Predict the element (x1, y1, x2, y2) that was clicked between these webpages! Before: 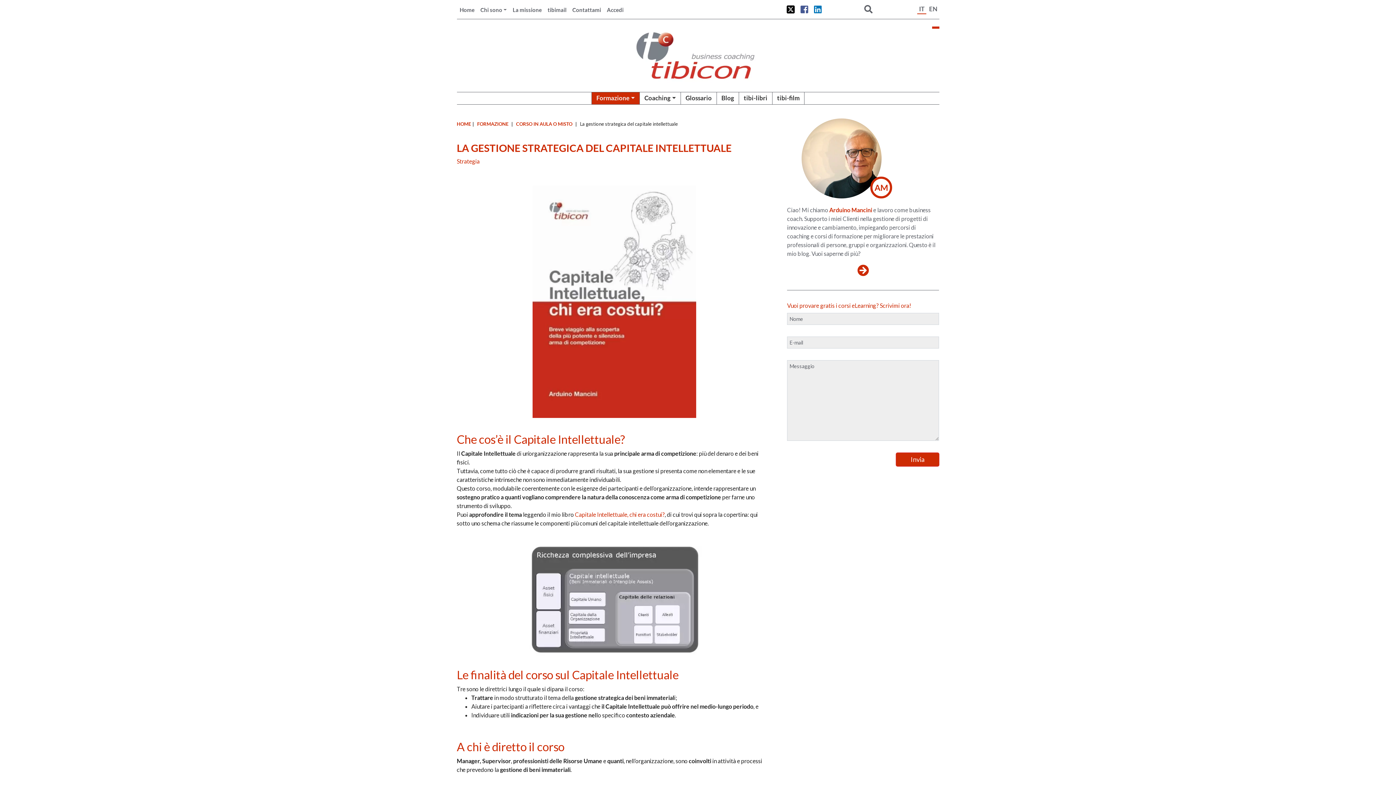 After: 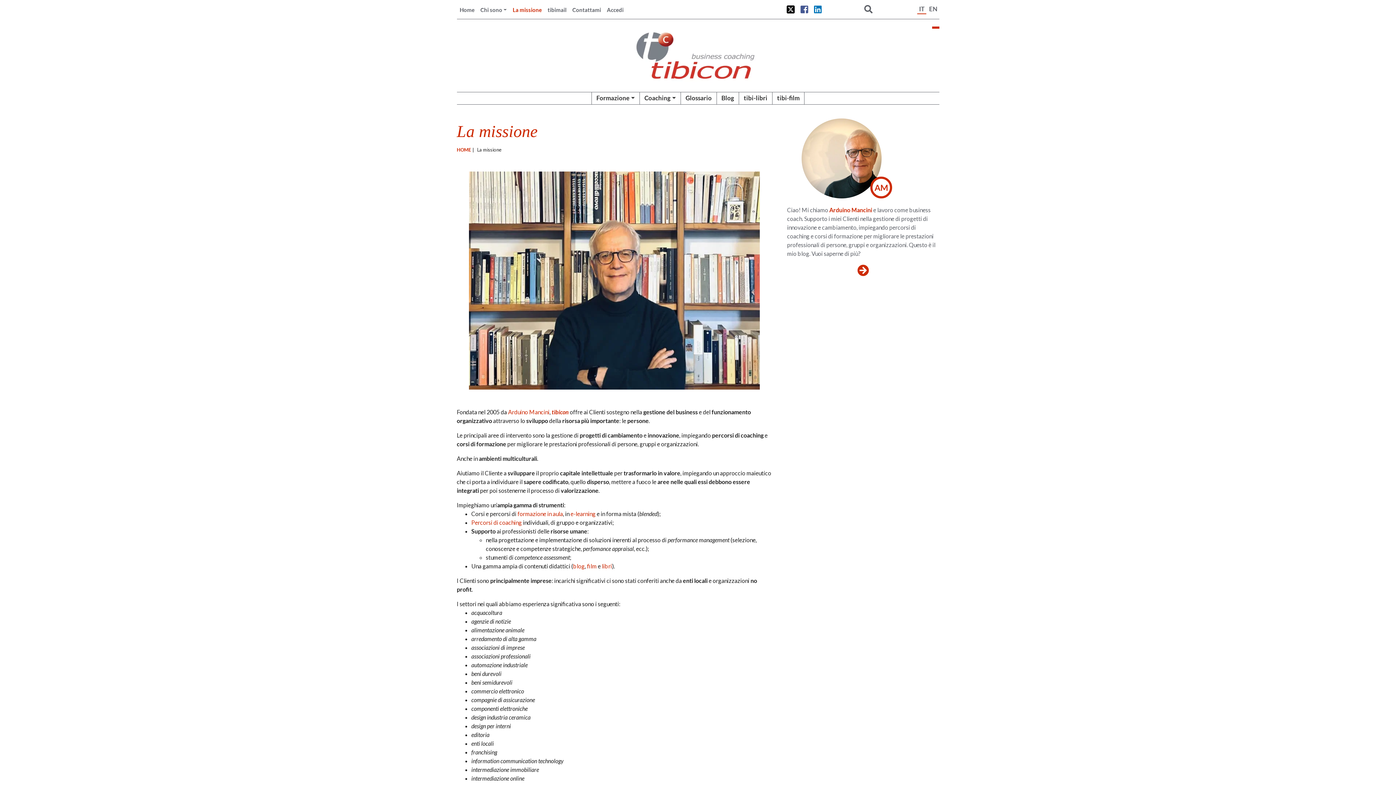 Action: label: La missione bbox: (509, 5, 544, 13)